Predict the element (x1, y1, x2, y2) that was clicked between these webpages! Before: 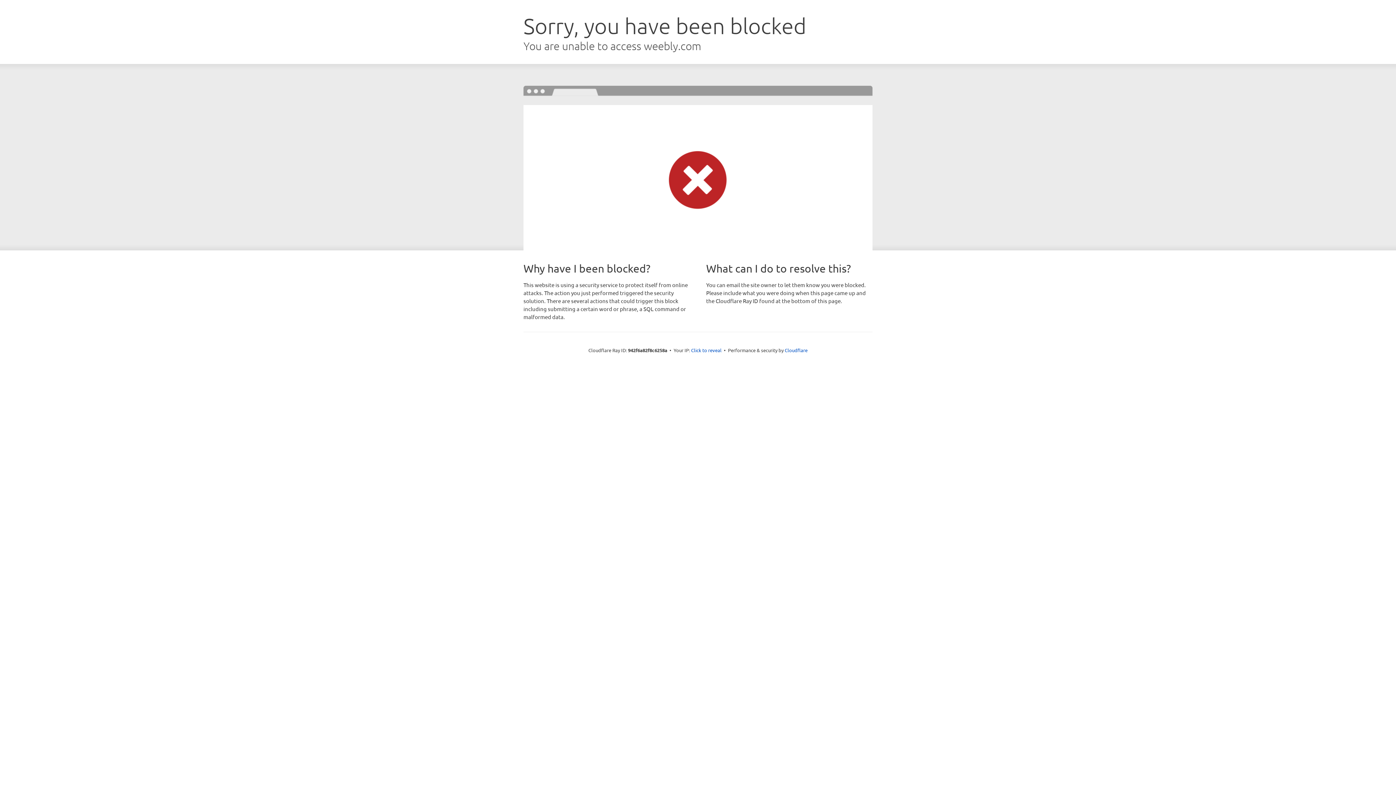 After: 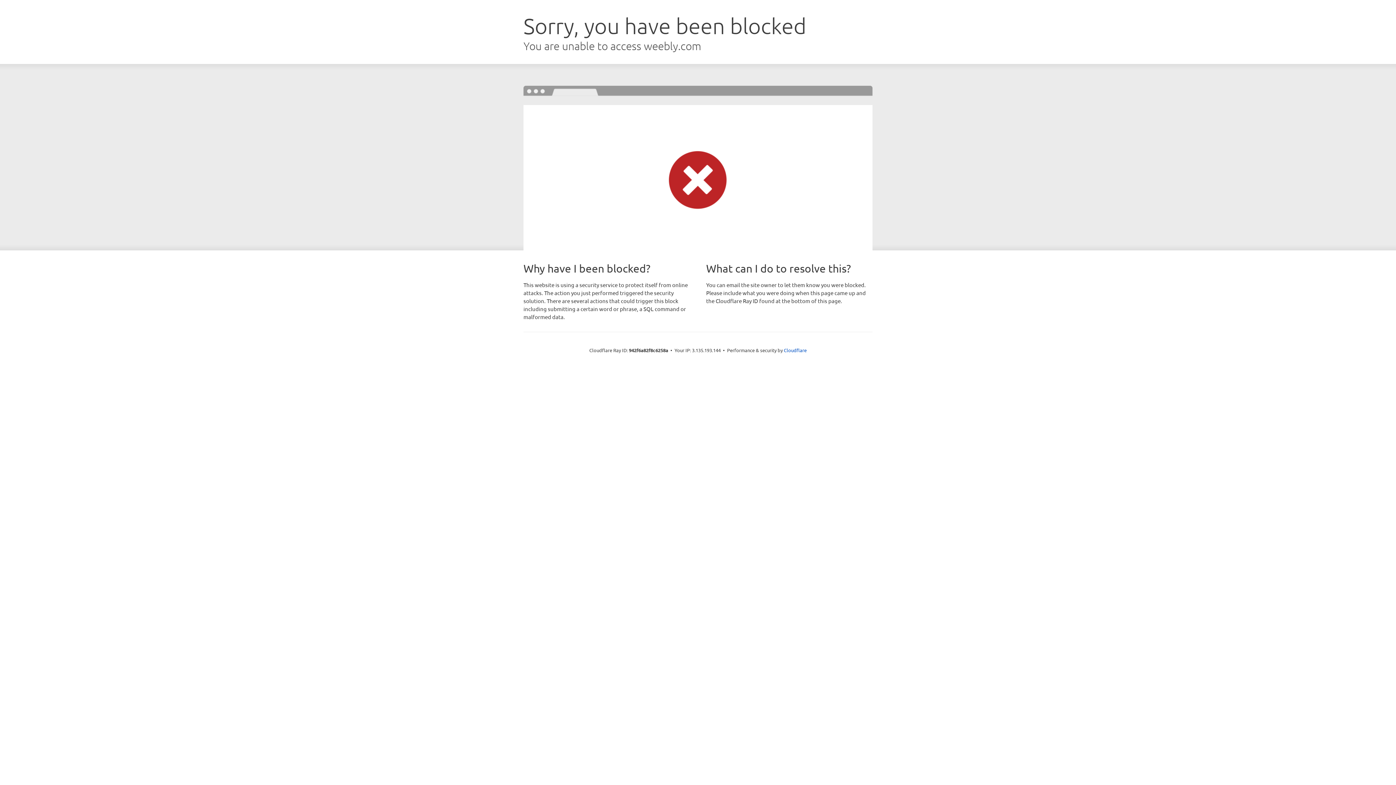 Action: bbox: (691, 346, 721, 353) label: Click to reveal